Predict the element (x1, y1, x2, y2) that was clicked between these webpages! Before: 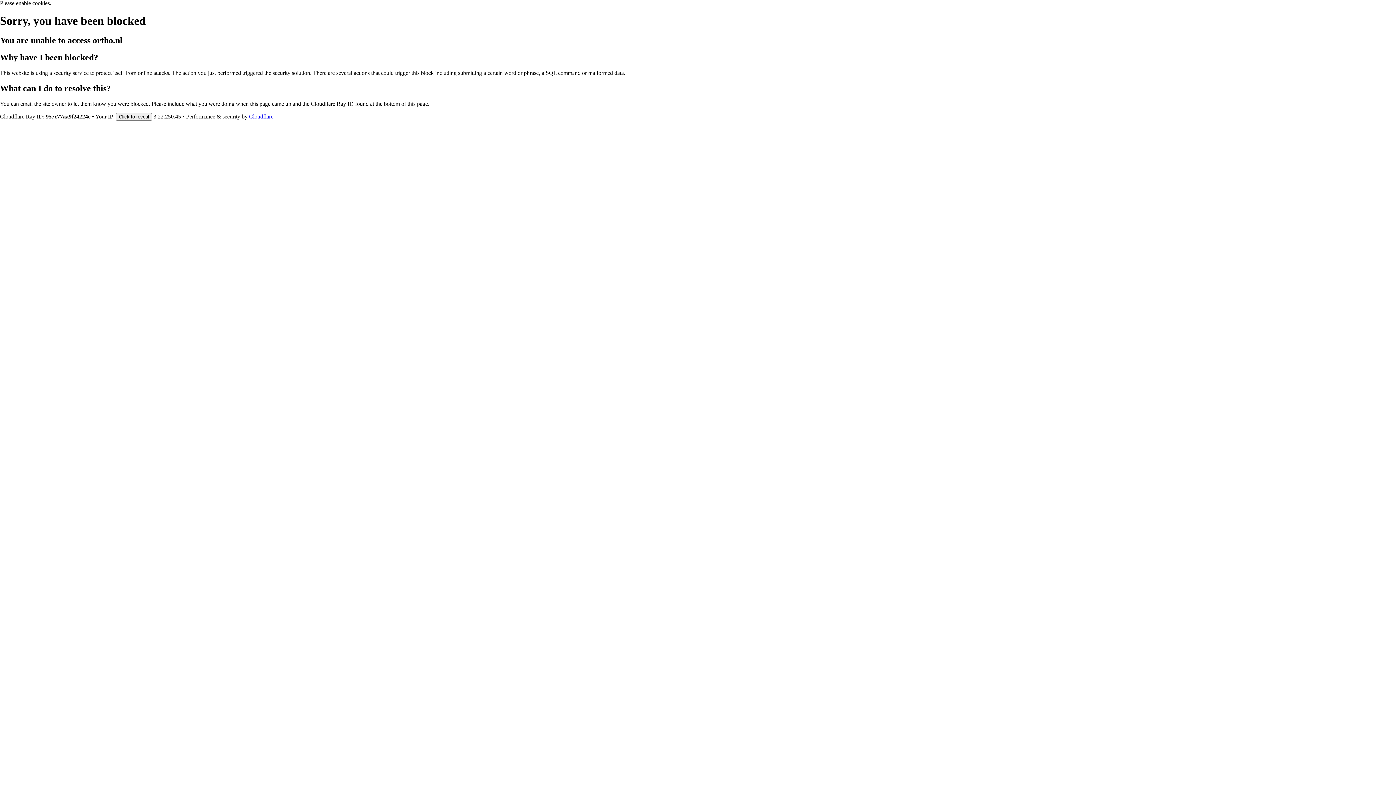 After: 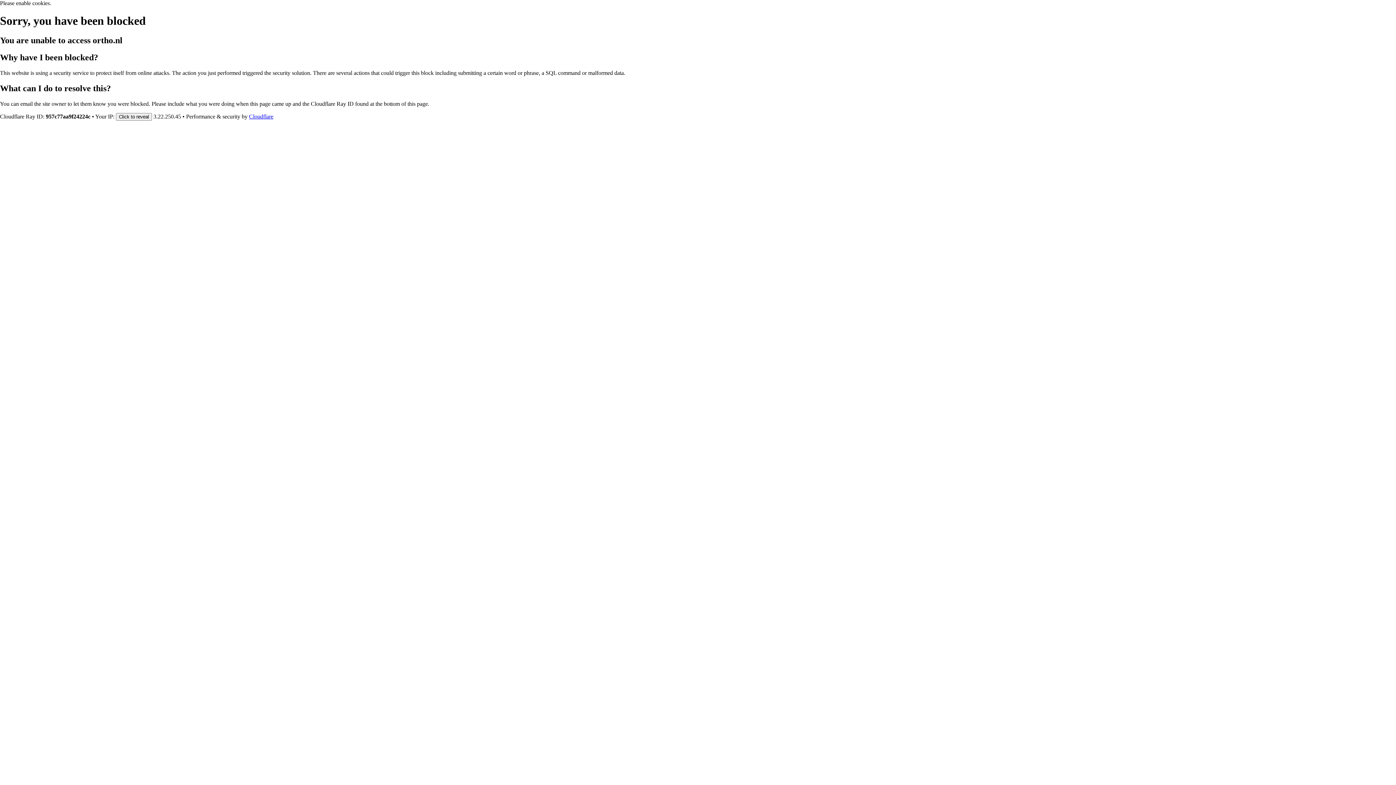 Action: label: Cloudflare bbox: (249, 113, 273, 119)